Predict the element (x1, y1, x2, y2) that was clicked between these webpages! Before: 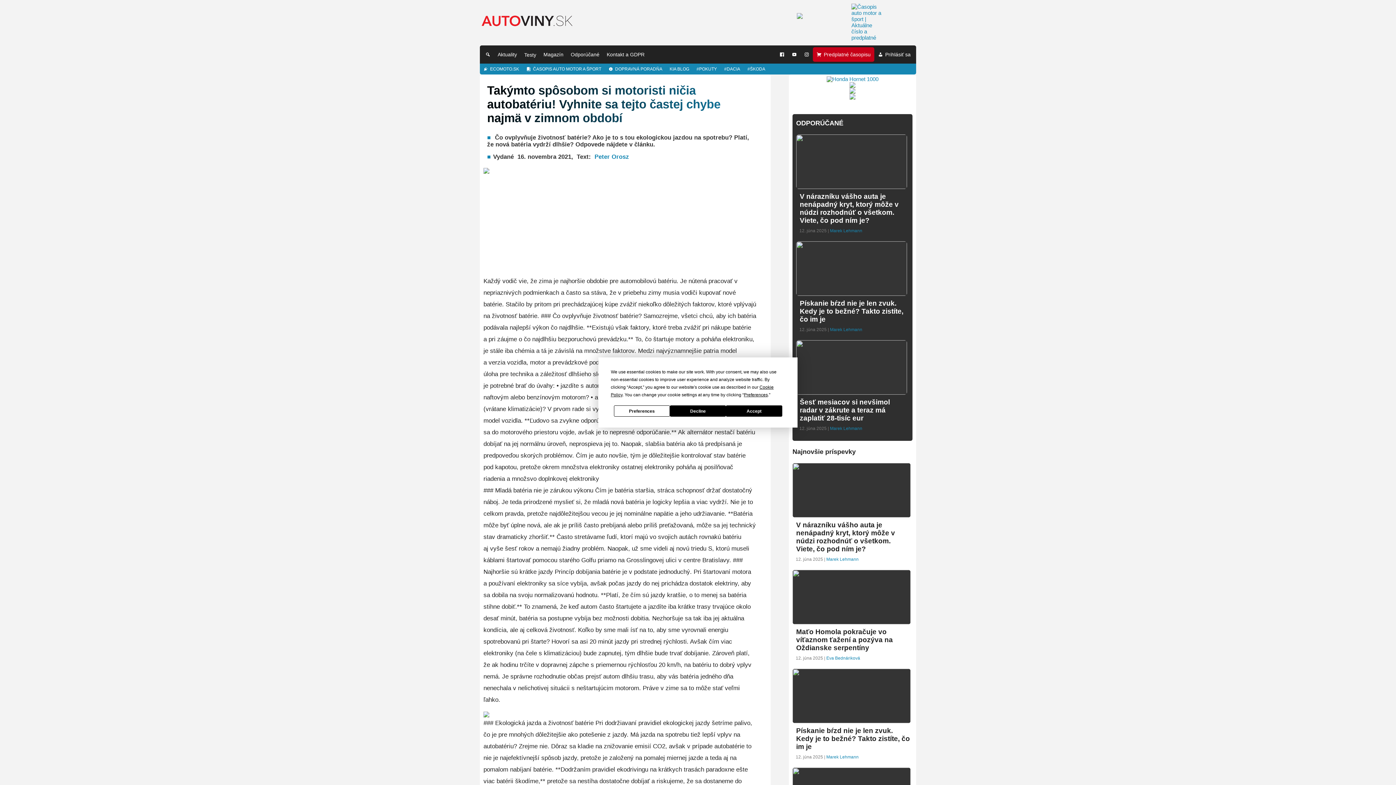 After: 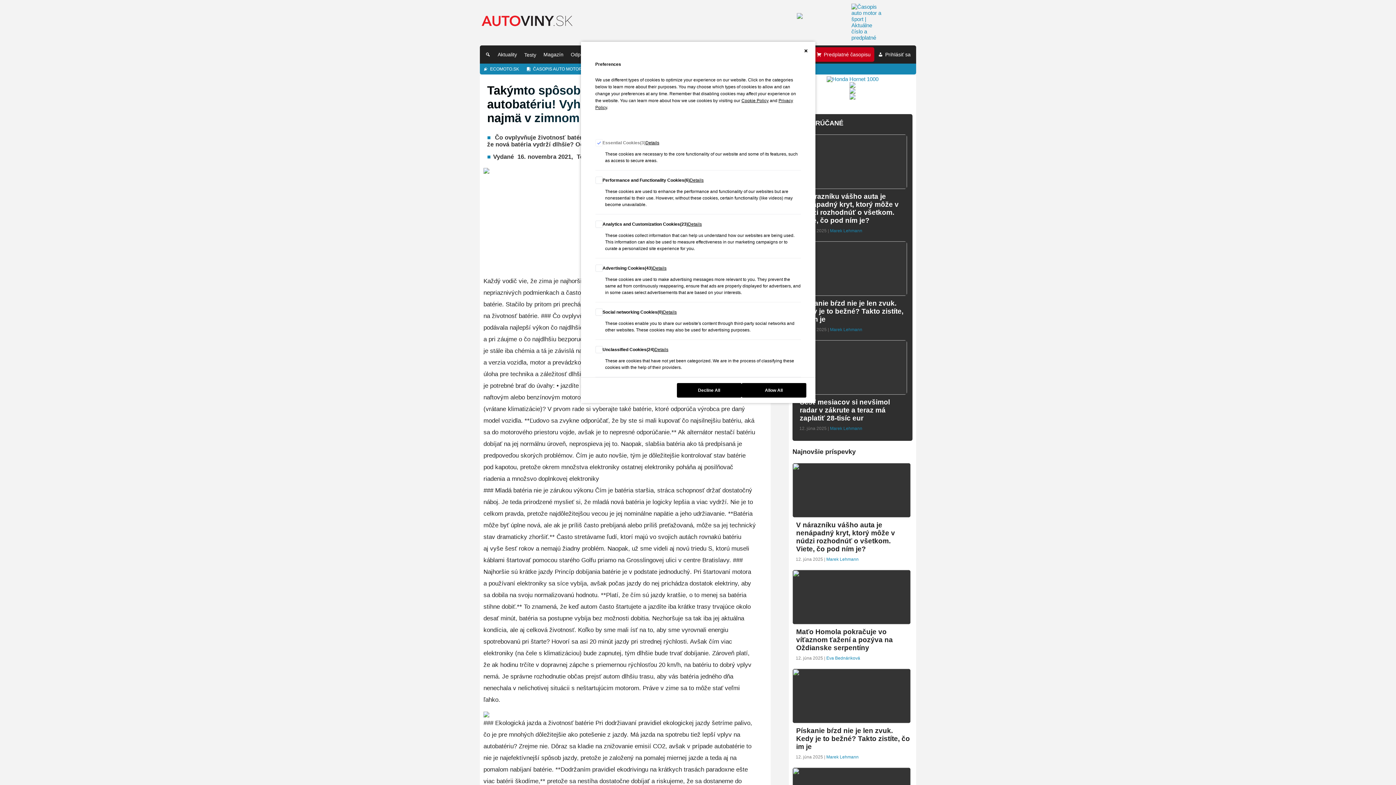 Action: bbox: (744, 392, 768, 397) label: Preferences